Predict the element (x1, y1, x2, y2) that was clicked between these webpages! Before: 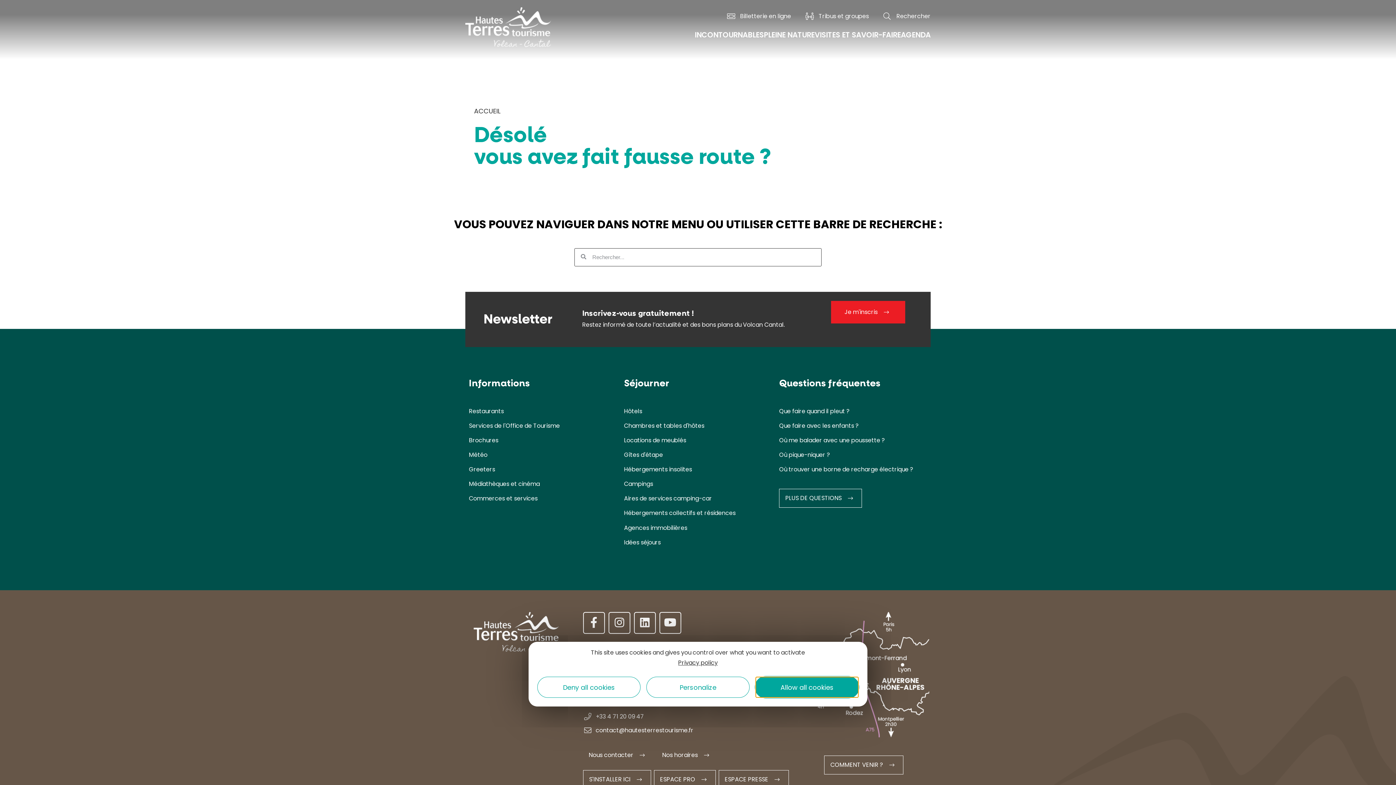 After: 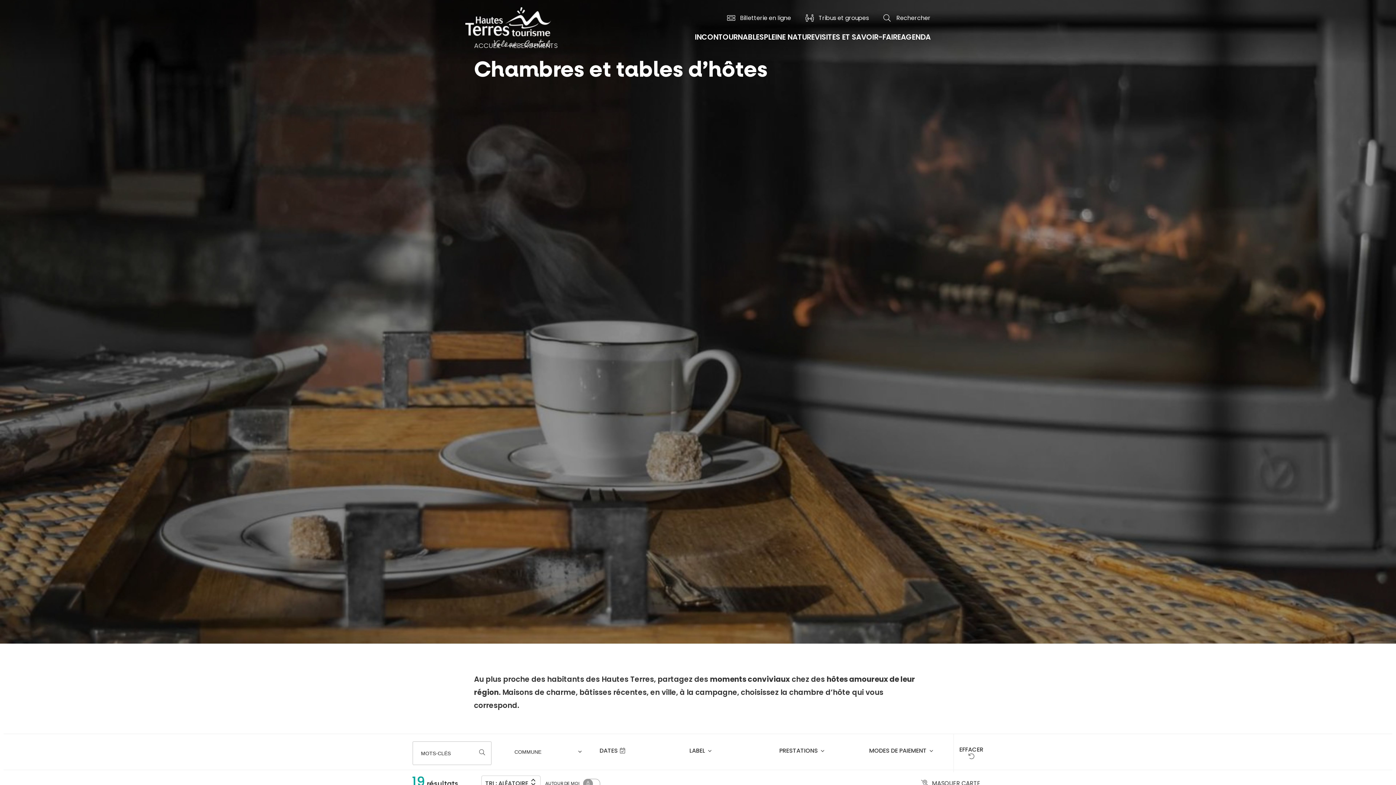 Action: bbox: (624, 422, 704, 433) label: Chambres et tables d'hôtes